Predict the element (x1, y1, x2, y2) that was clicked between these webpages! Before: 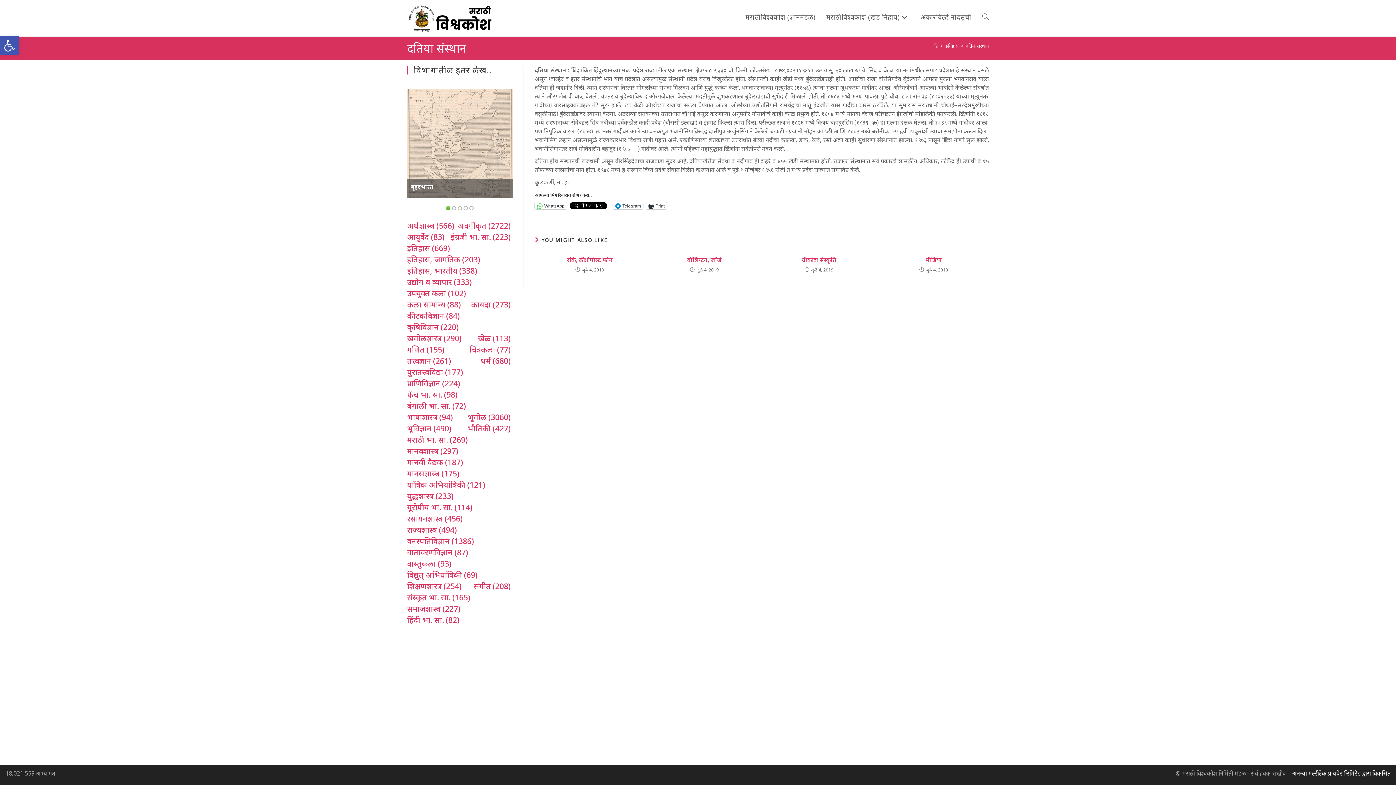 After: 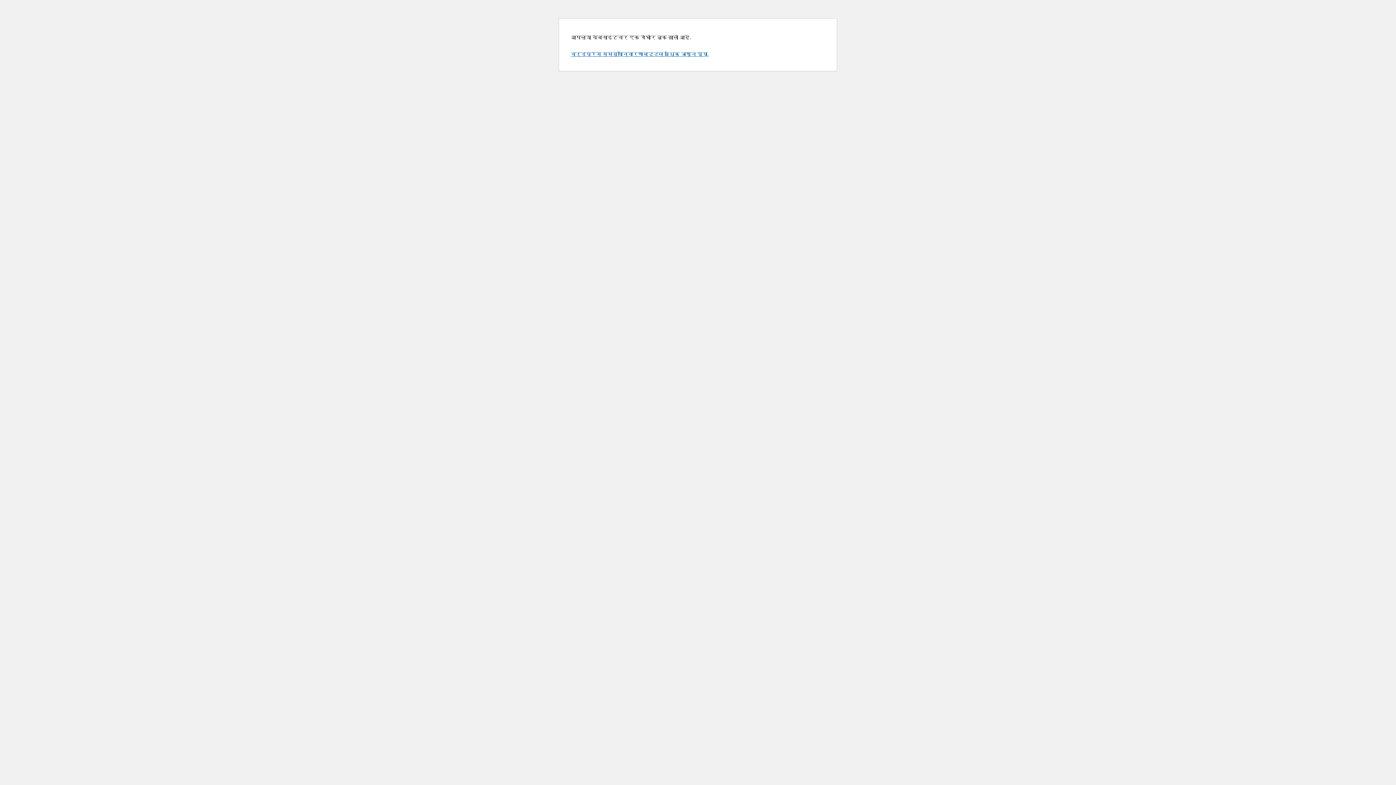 Action: bbox: (457, 220, 510, 231) label: अवर्गीकृत (2,722 आयटम्स)